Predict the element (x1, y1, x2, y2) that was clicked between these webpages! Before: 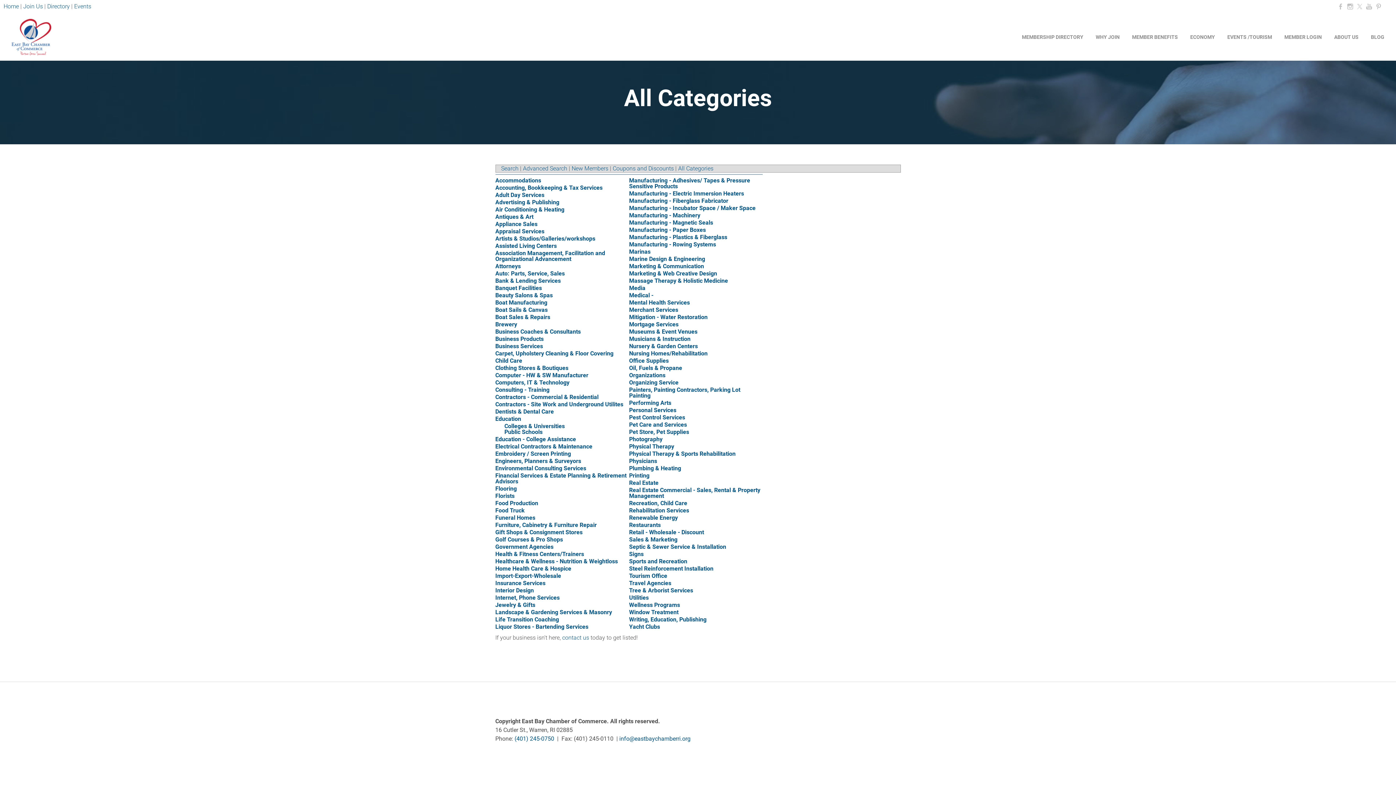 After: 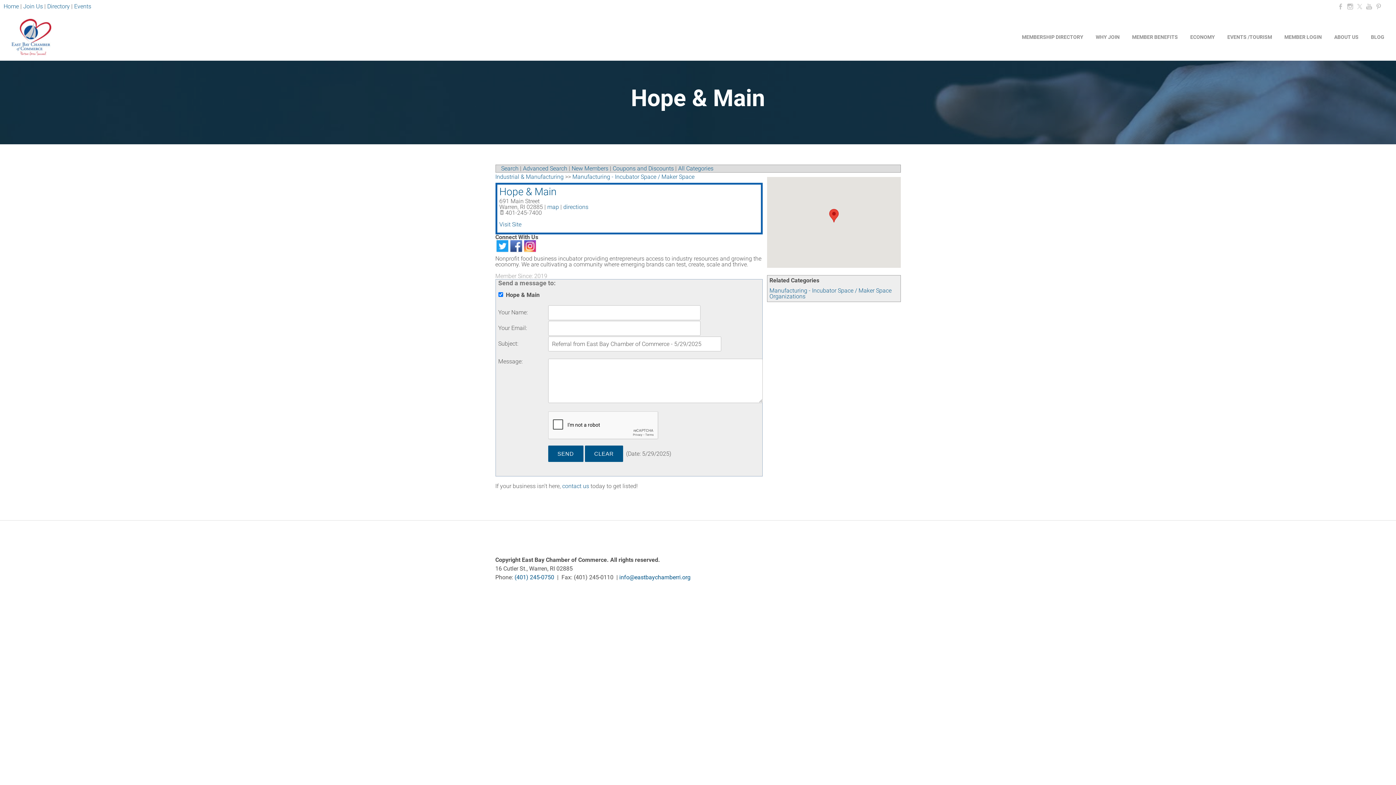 Action: label: Manufacturing - Incubator Space / Maker Space bbox: (629, 204, 755, 211)